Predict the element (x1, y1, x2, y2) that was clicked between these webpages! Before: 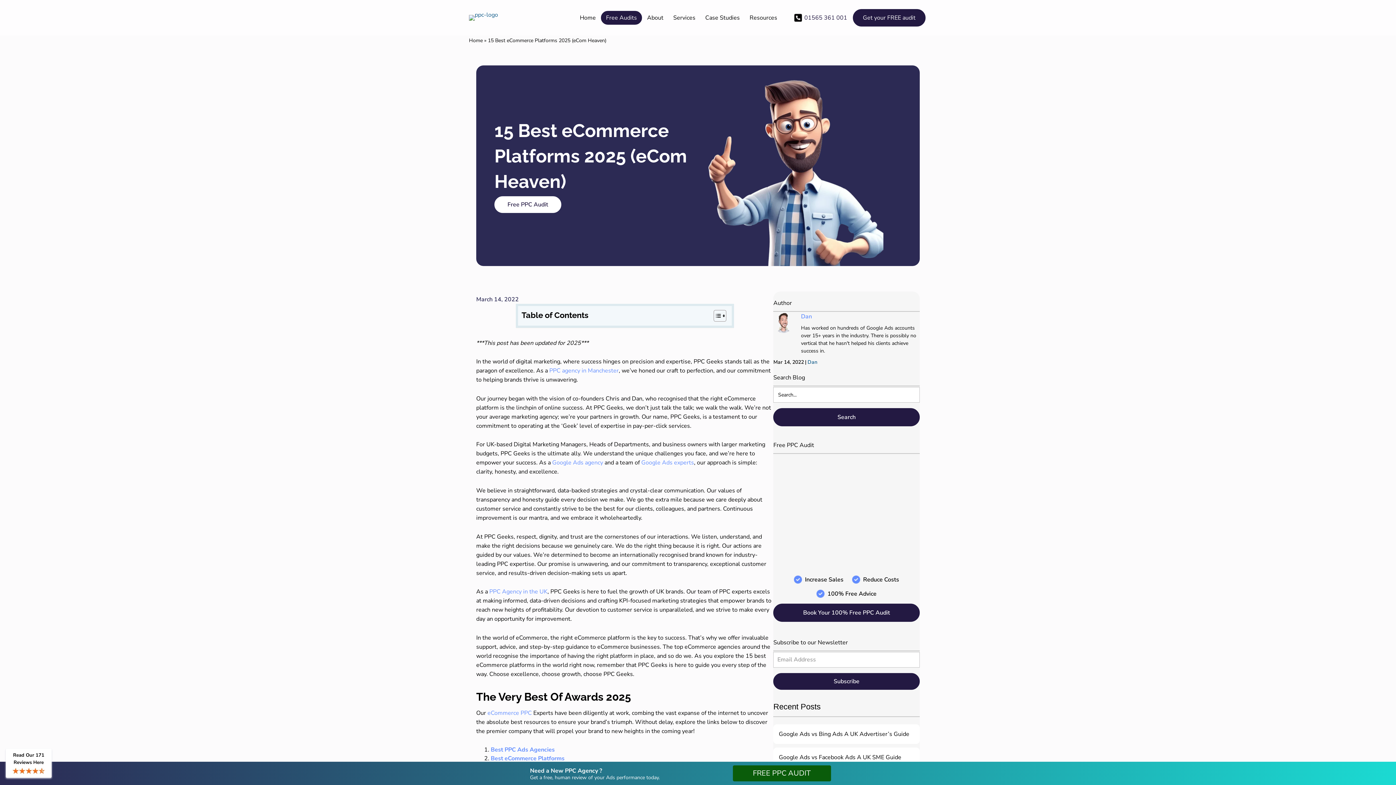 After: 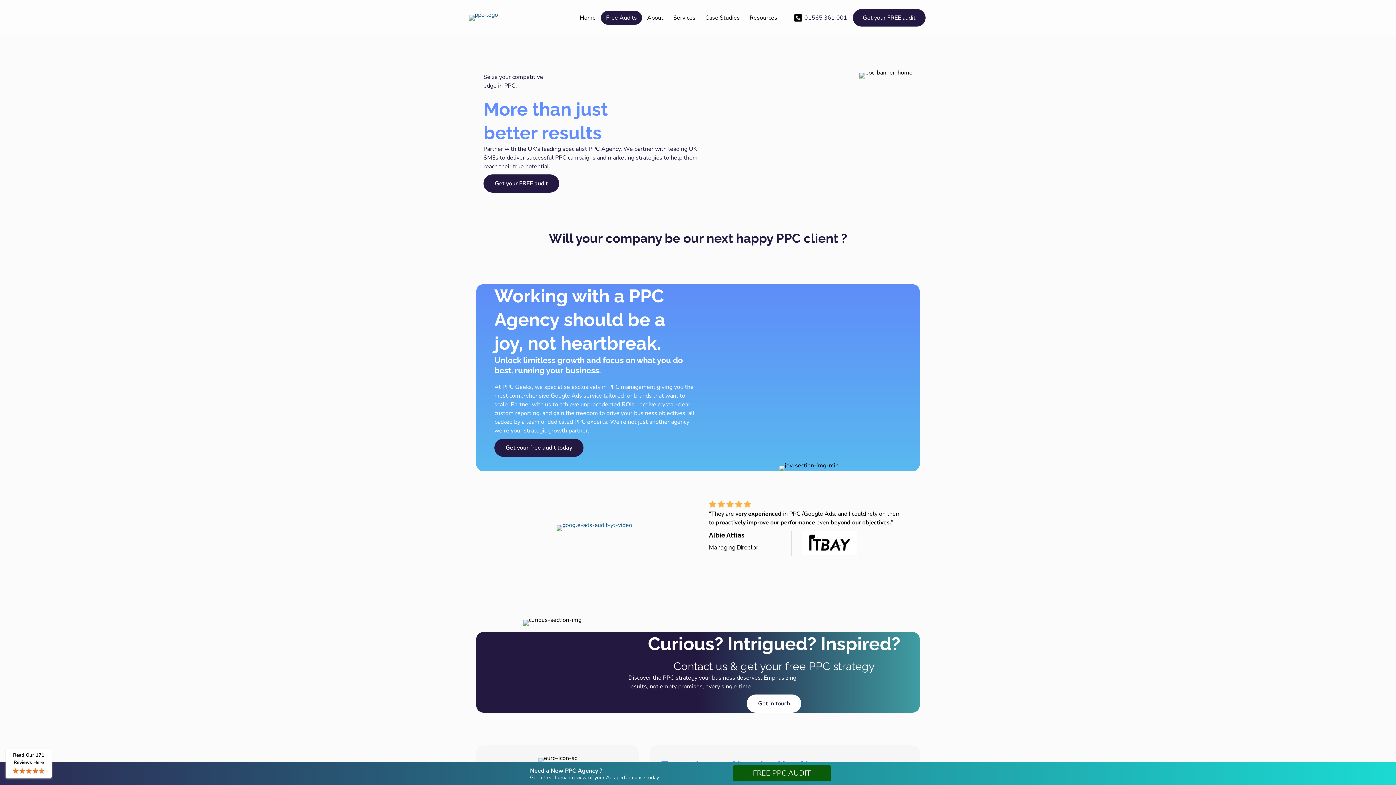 Action: bbox: (469, 13, 498, 21)